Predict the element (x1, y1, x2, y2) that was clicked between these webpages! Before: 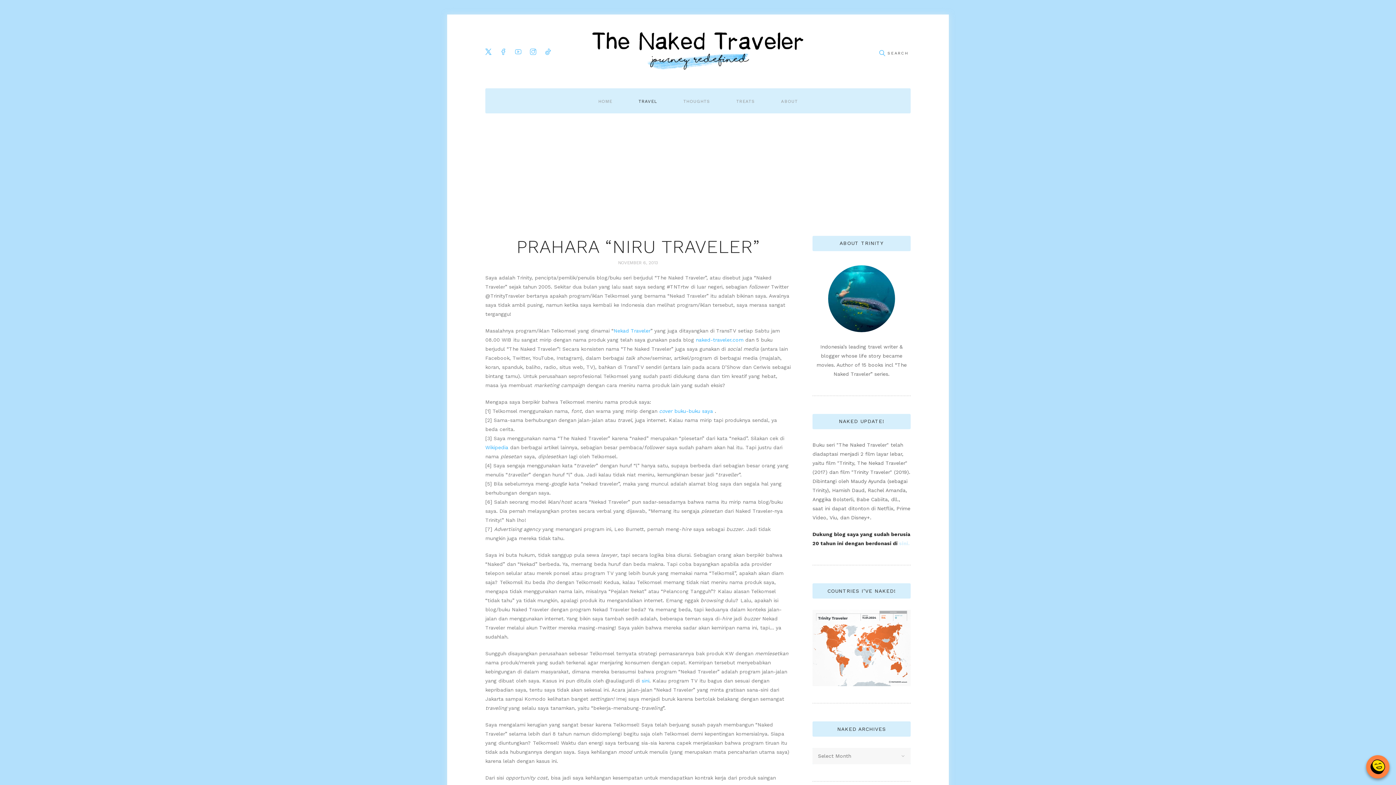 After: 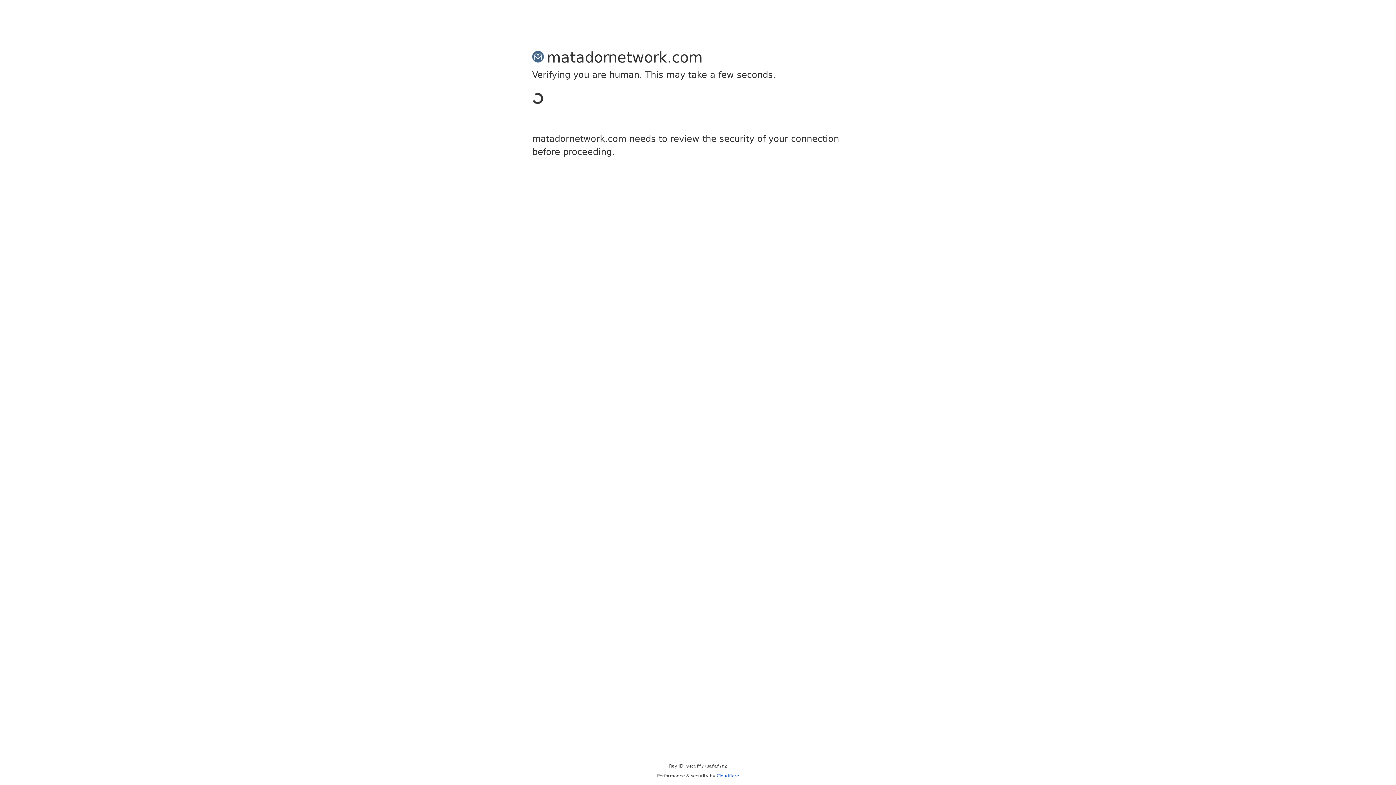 Action: bbox: (812, 611, 910, 617)